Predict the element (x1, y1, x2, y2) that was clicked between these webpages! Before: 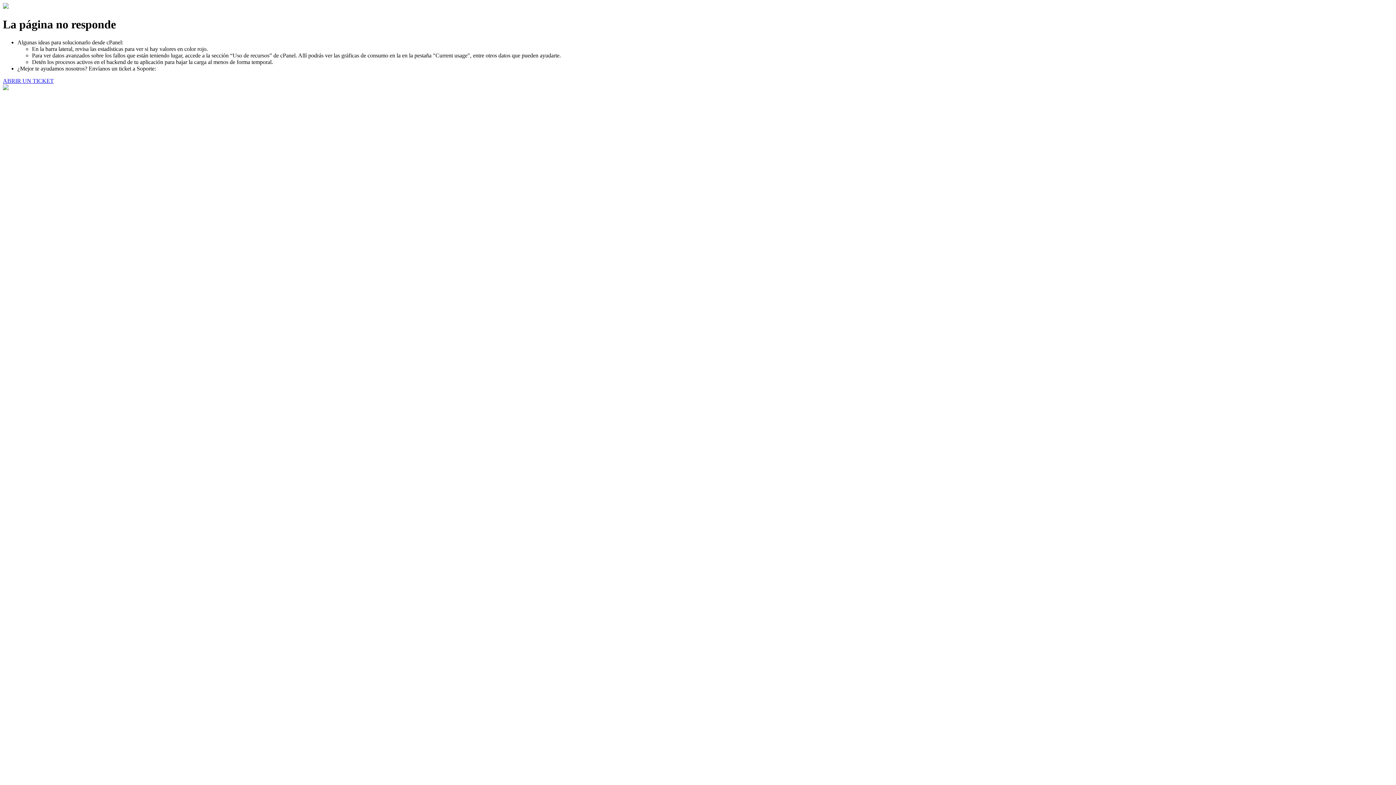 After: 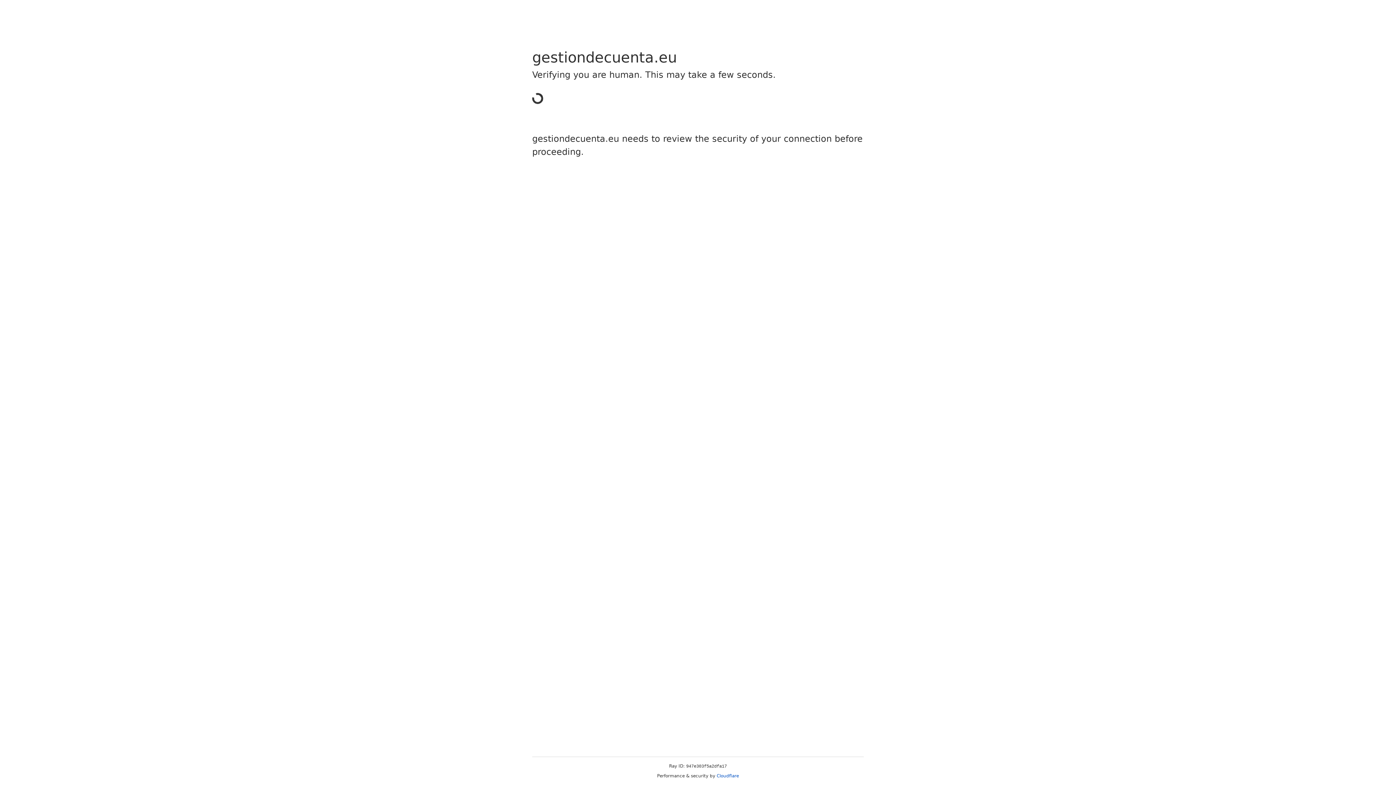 Action: bbox: (2, 77, 53, 83) label: ABRIR UN TICKET